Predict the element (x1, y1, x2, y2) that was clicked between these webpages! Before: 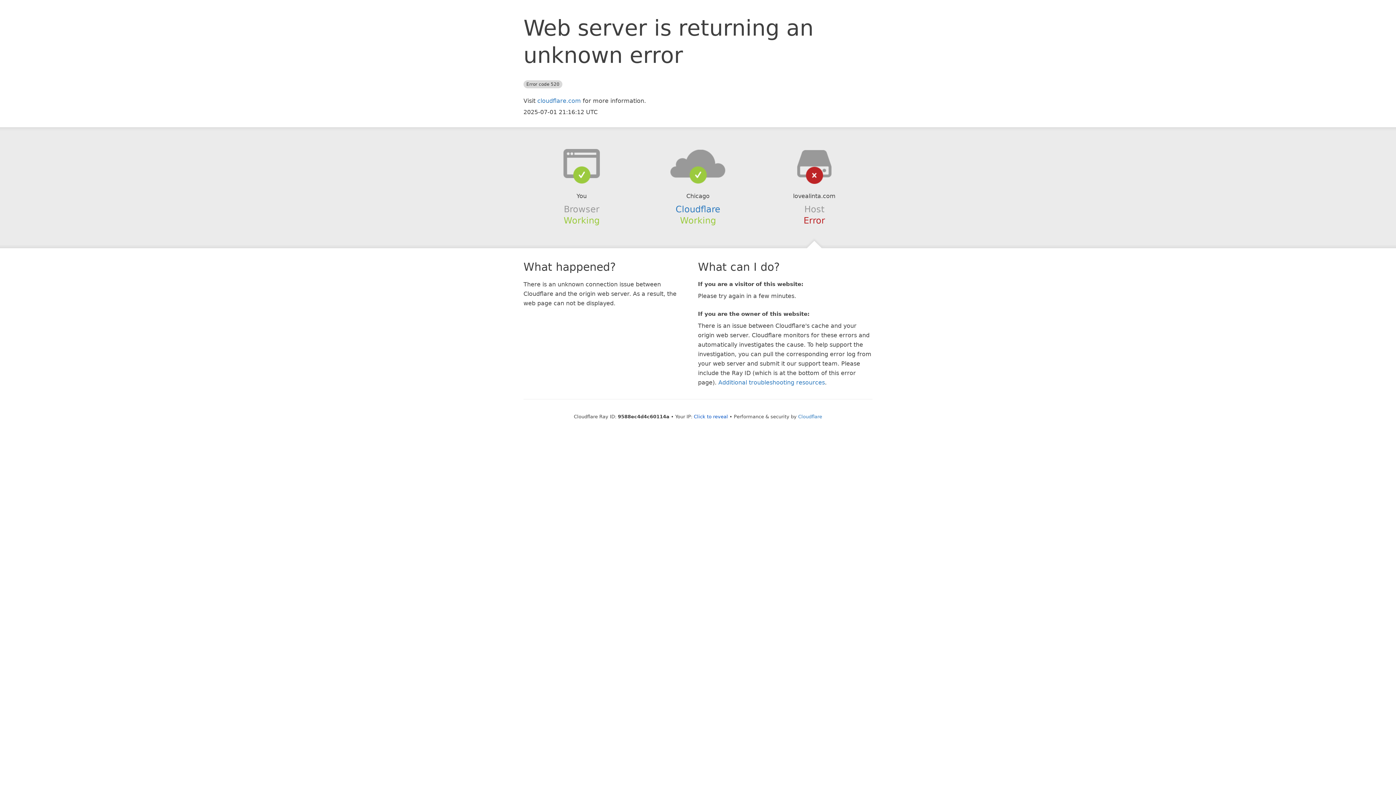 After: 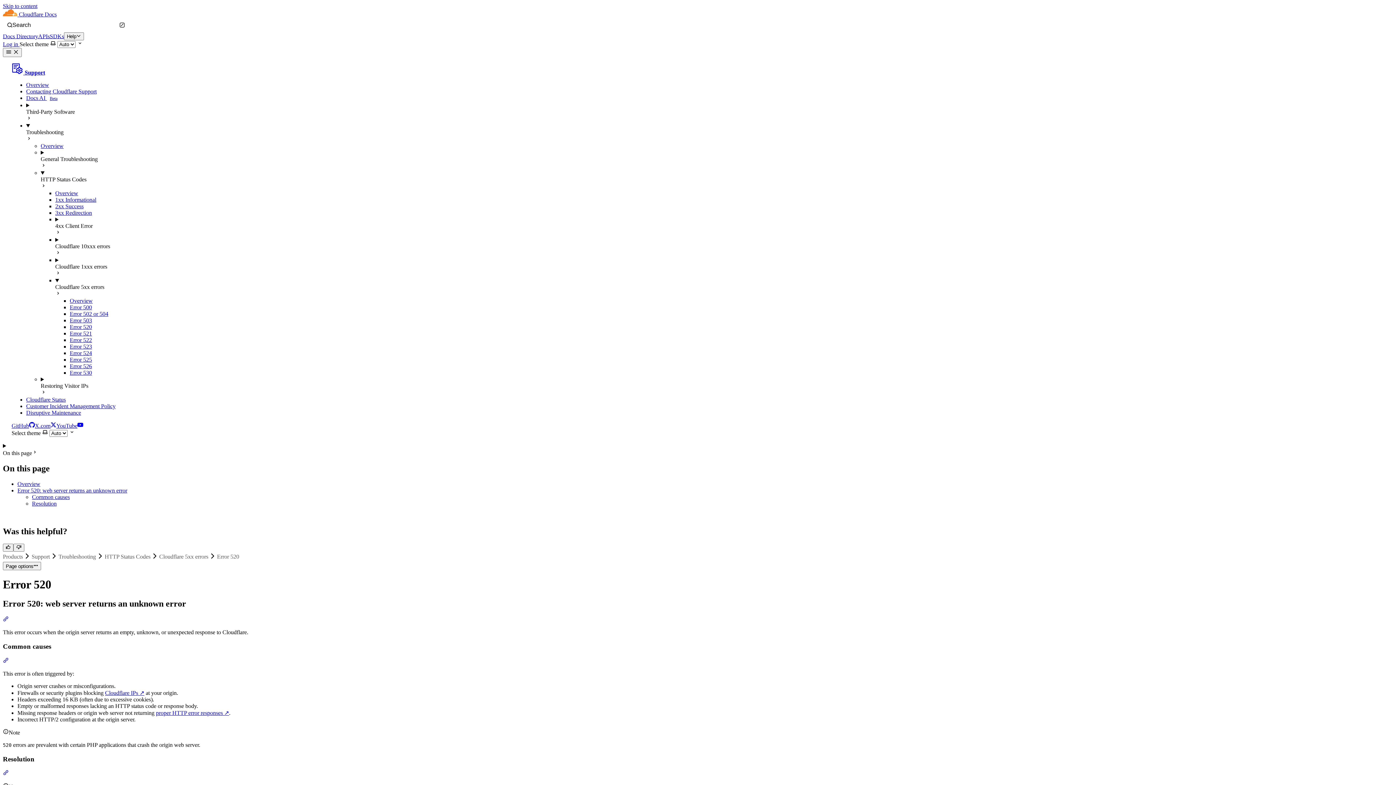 Action: bbox: (718, 379, 825, 386) label: Additional troubleshooting resources